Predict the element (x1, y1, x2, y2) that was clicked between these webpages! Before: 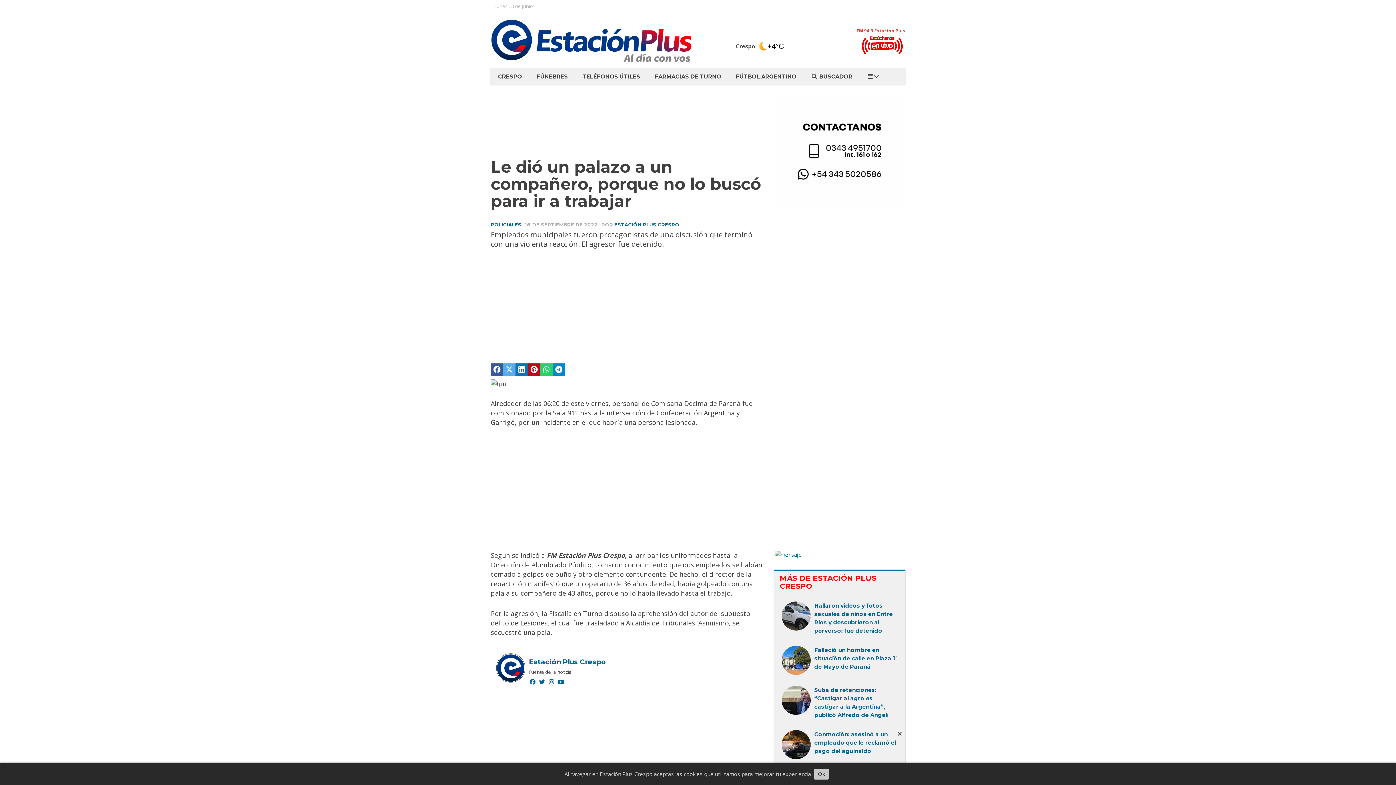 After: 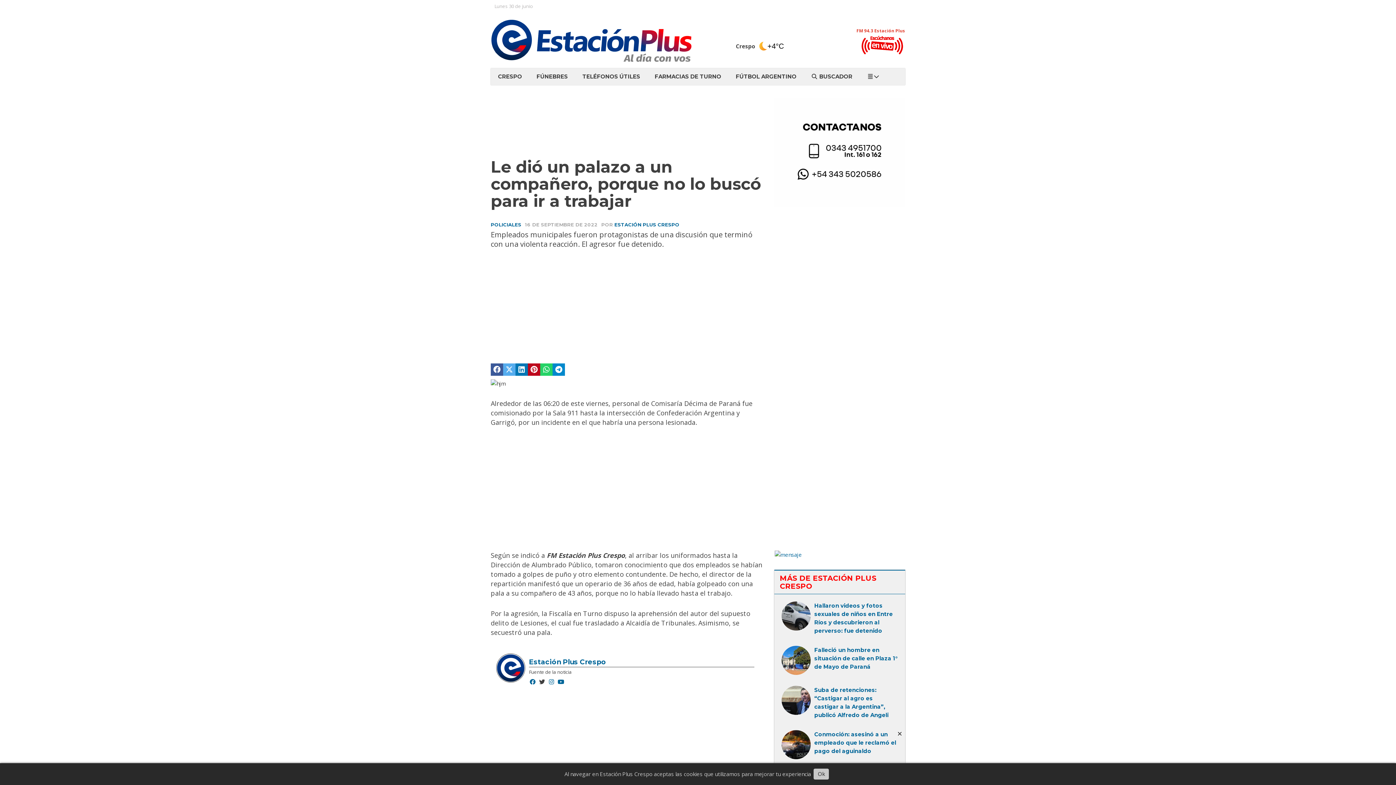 Action: bbox: (538, 677, 545, 686)